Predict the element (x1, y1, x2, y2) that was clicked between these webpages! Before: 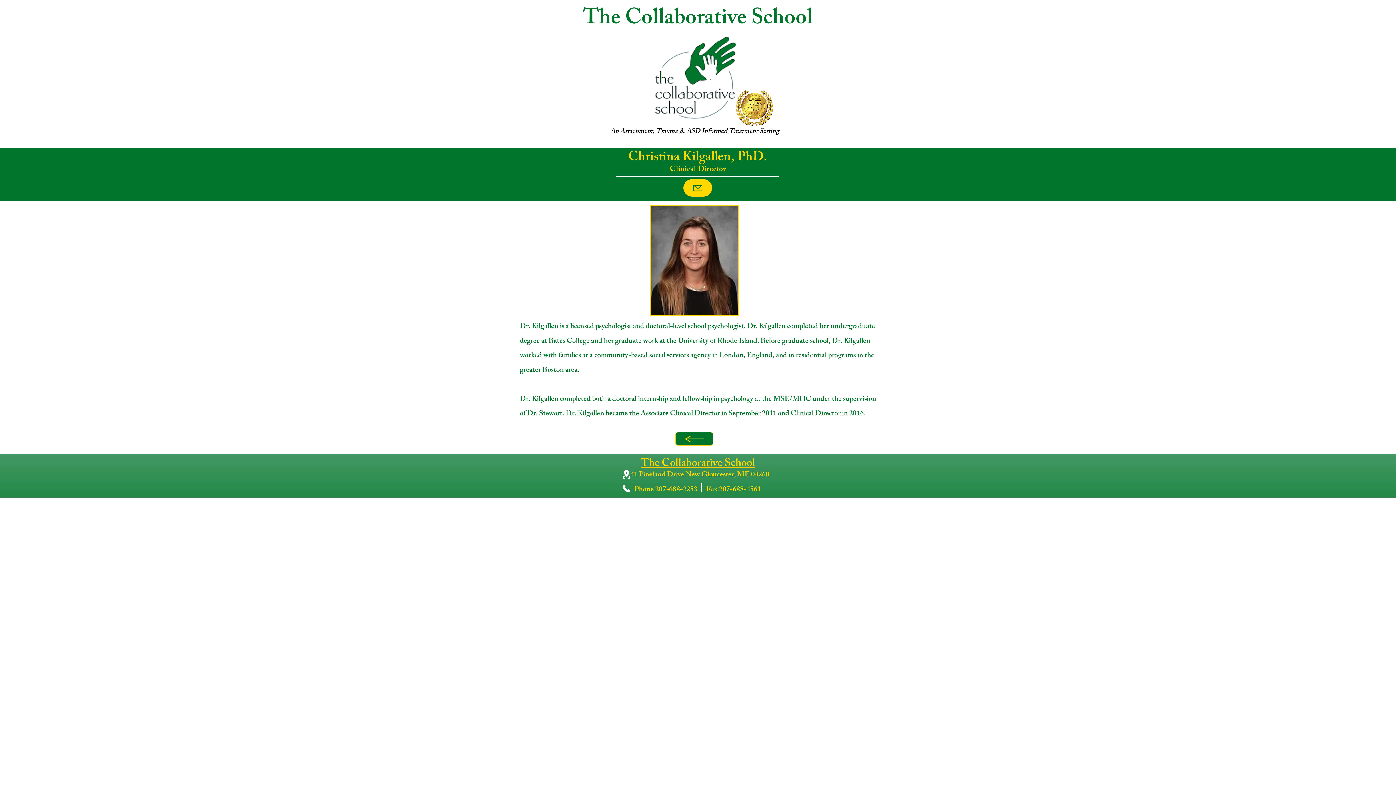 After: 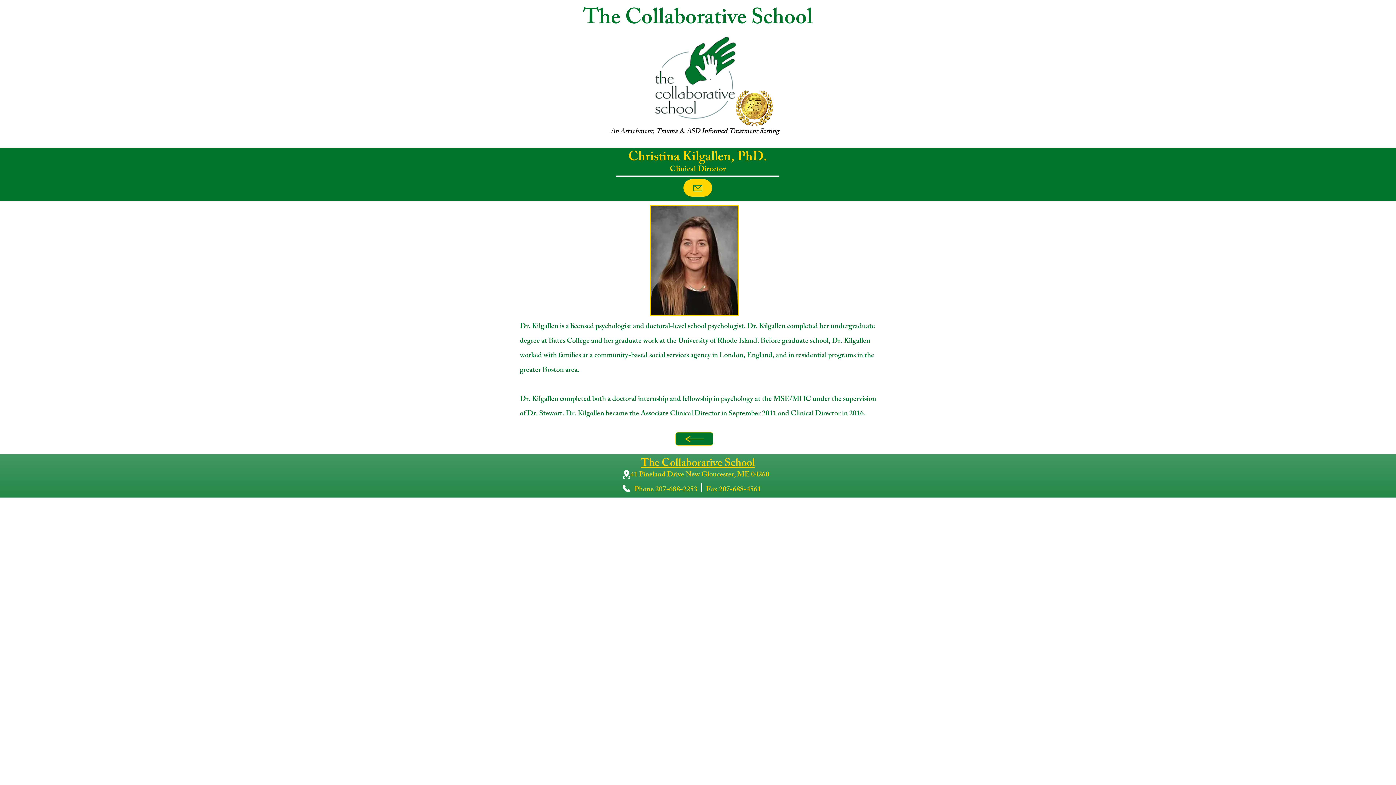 Action: label: Phone bbox: (622, 485, 630, 492)